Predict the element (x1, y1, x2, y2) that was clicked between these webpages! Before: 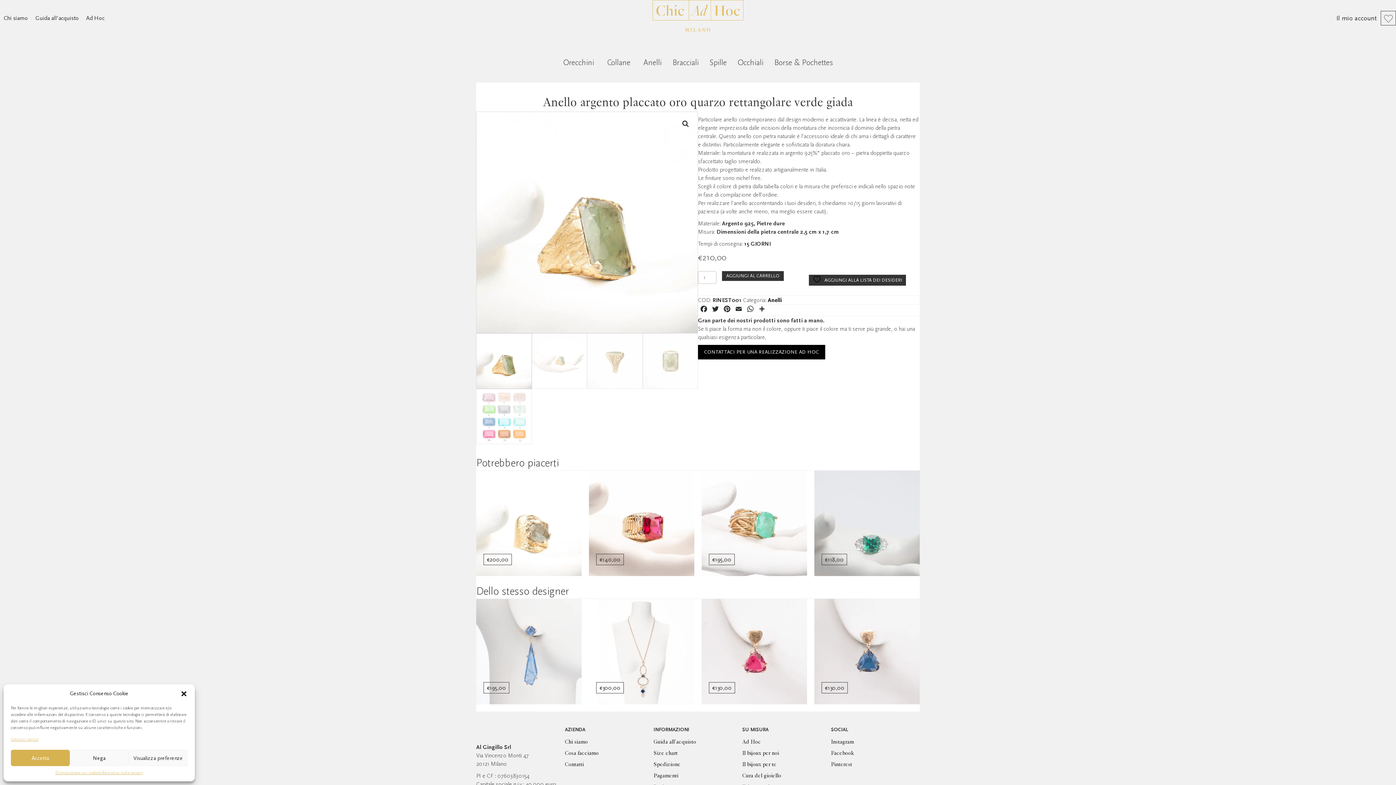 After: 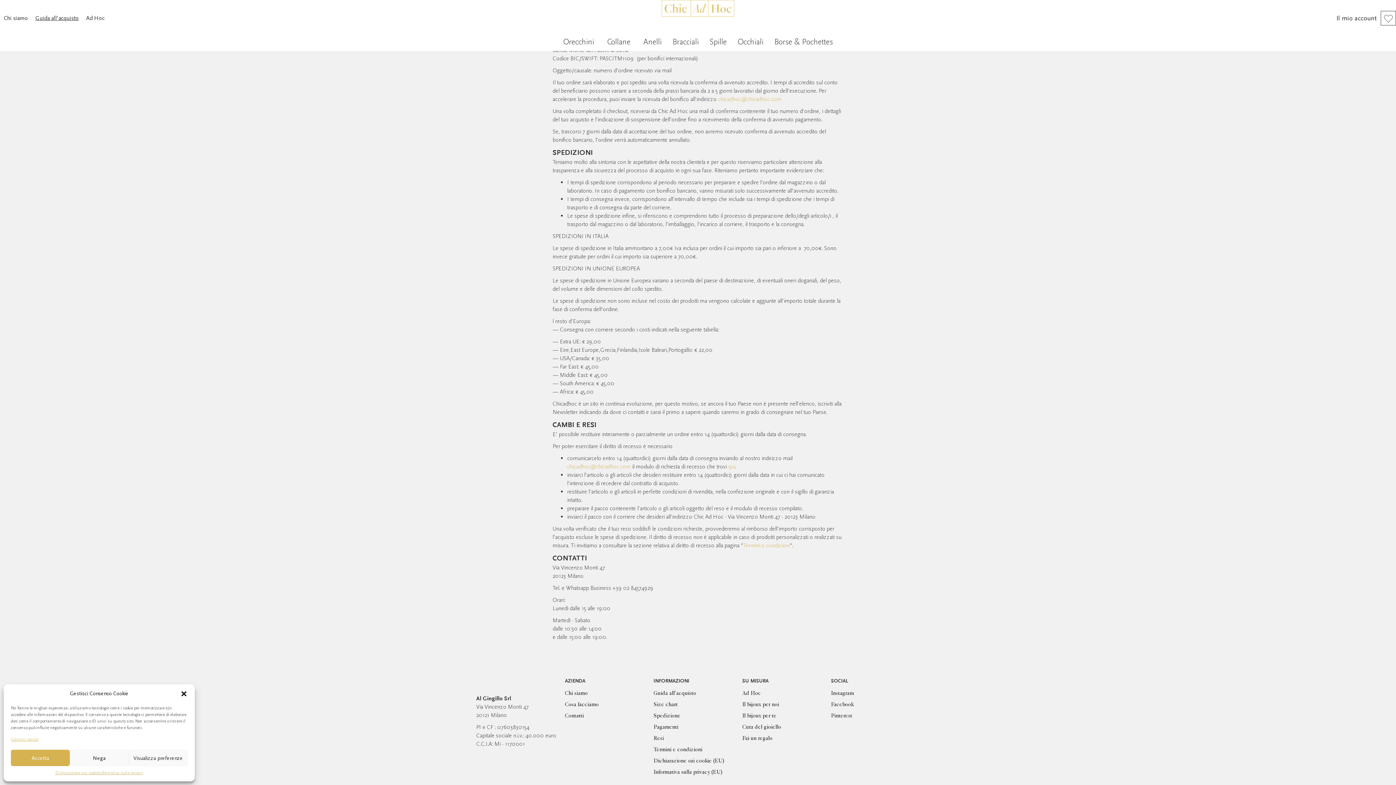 Action: bbox: (653, 759, 742, 770) label: Spedizione